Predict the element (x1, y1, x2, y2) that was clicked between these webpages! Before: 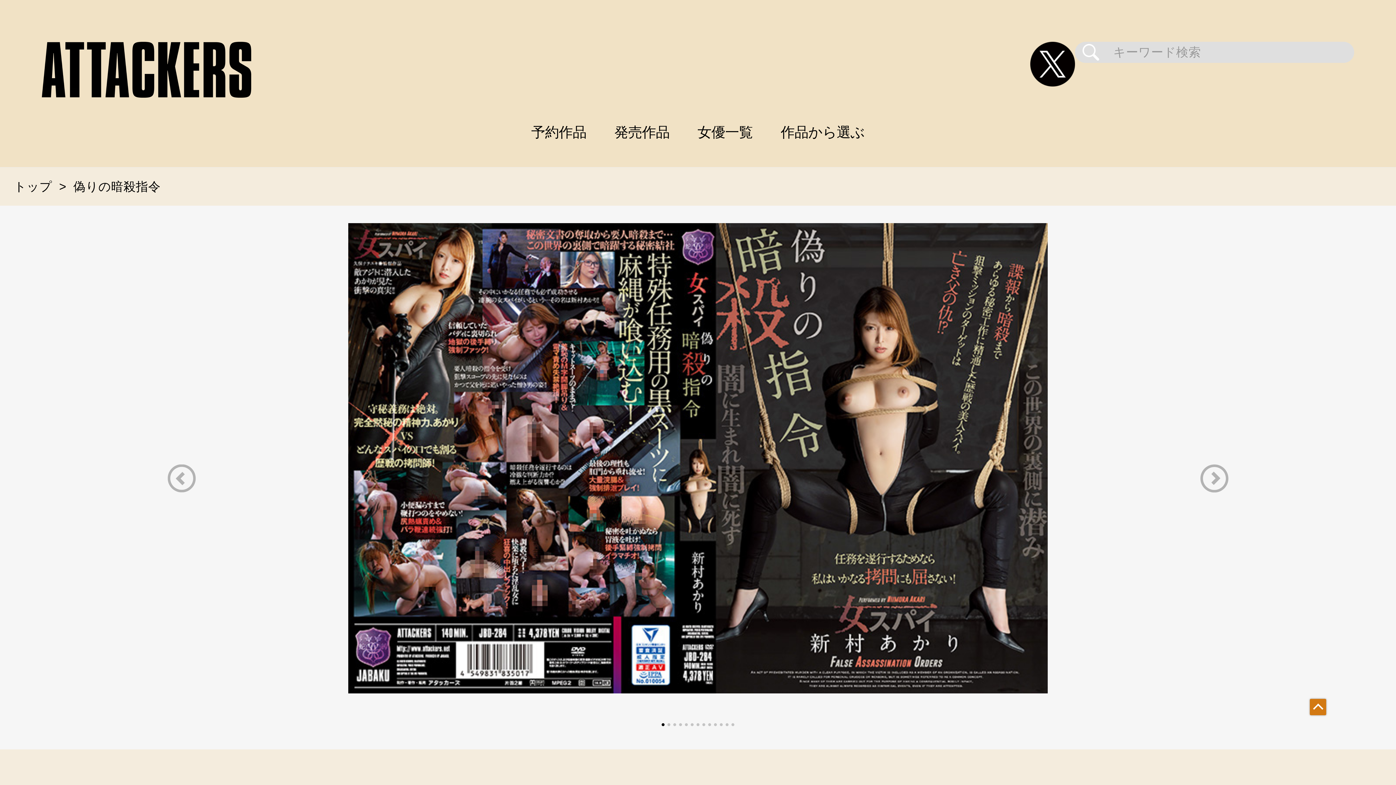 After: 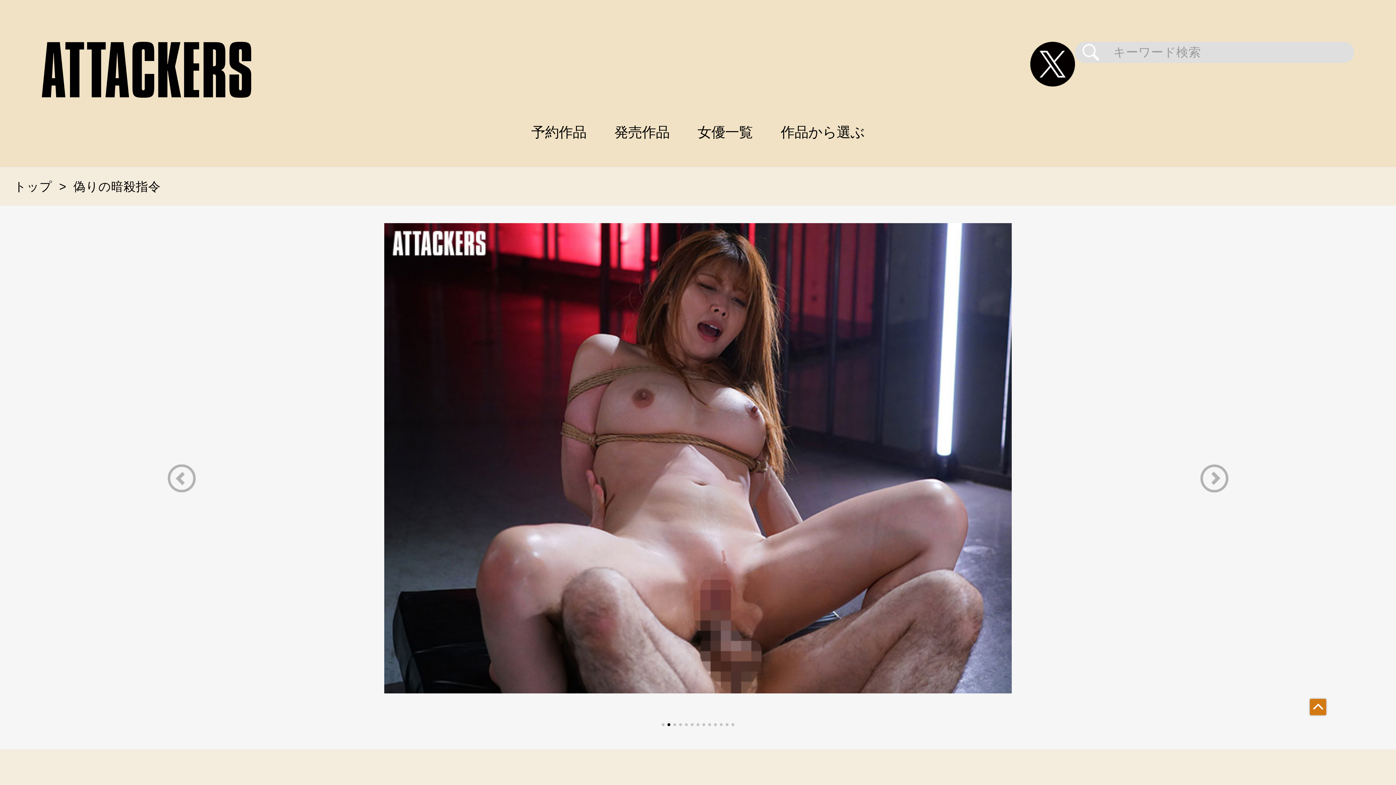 Action: label: Next slide bbox: (1172, 464, 1256, 492)